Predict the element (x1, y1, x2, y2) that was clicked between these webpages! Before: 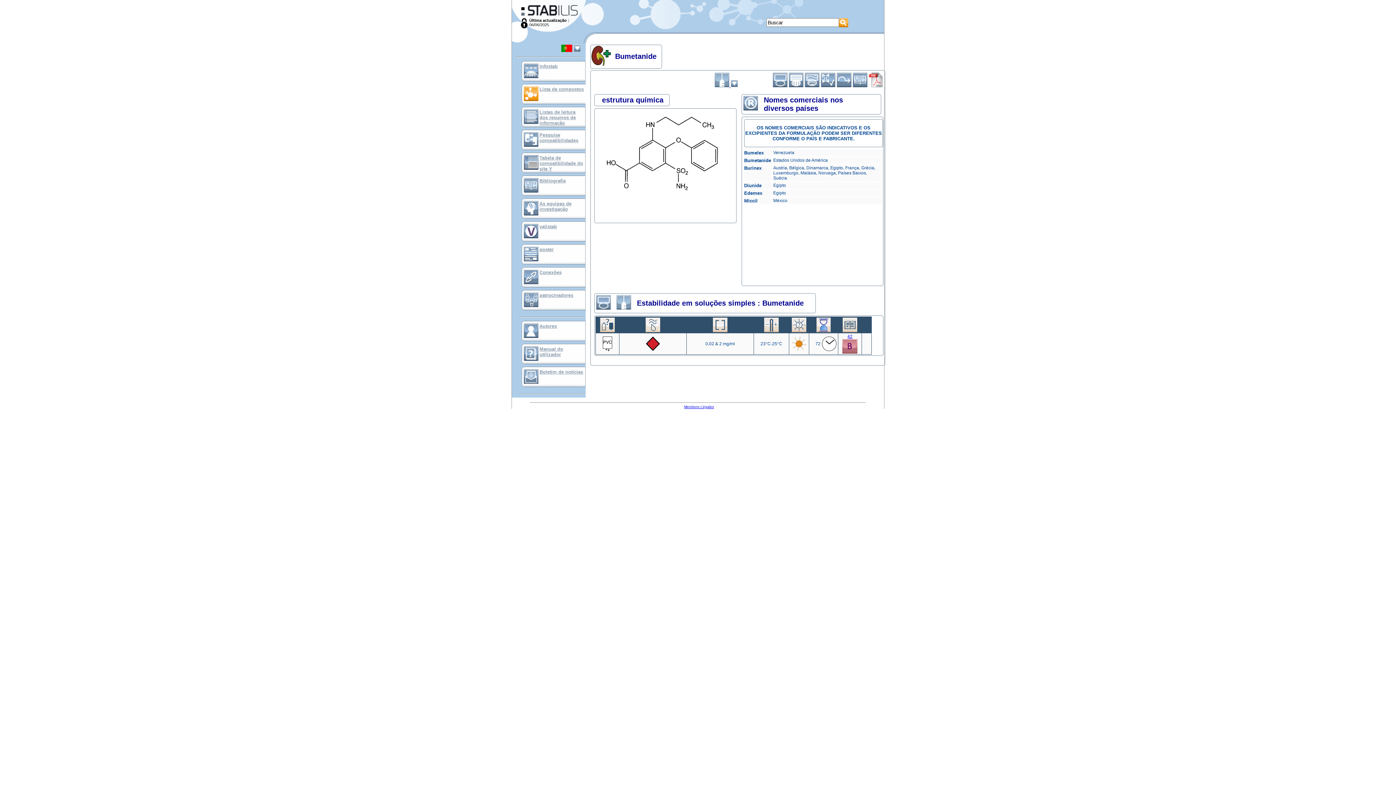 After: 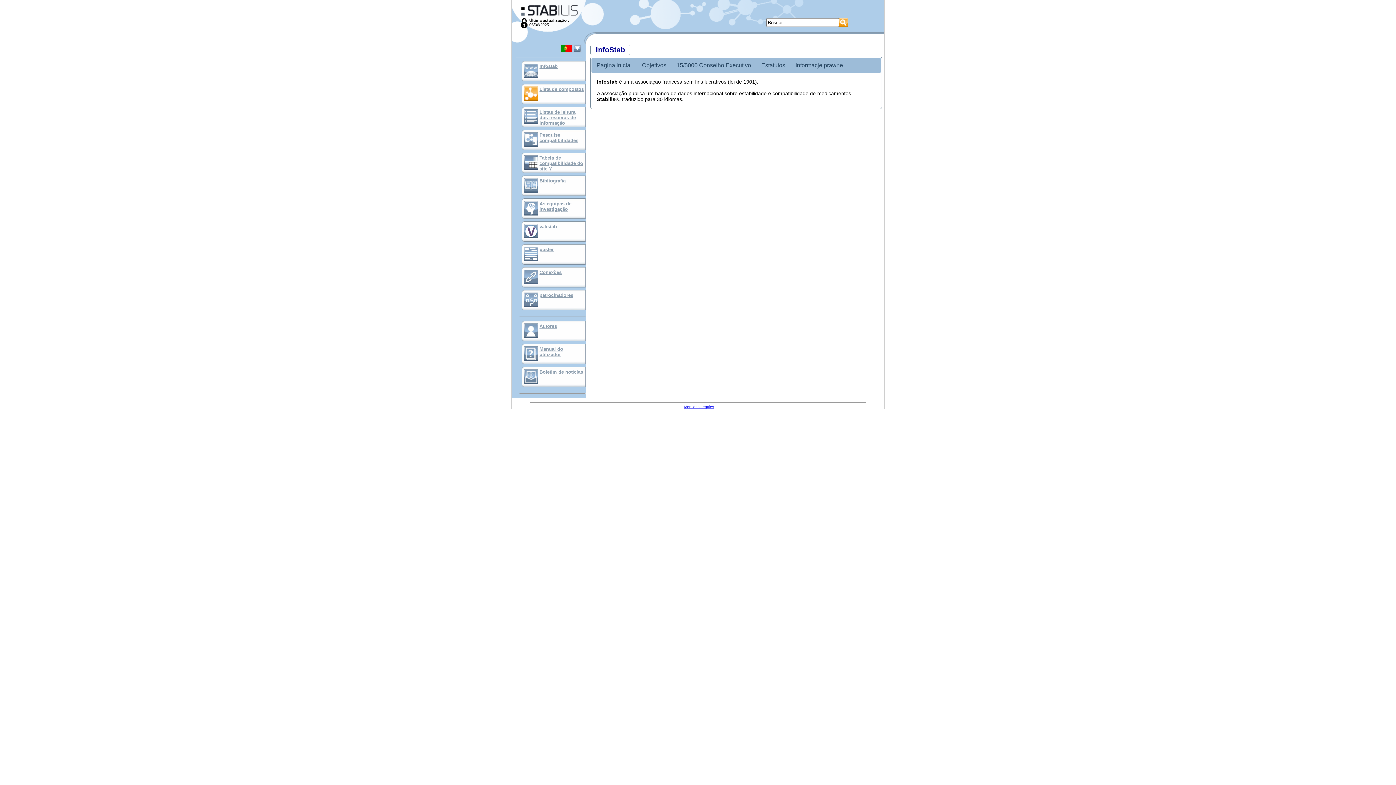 Action: label: Infostab bbox: (539, 63, 557, 69)